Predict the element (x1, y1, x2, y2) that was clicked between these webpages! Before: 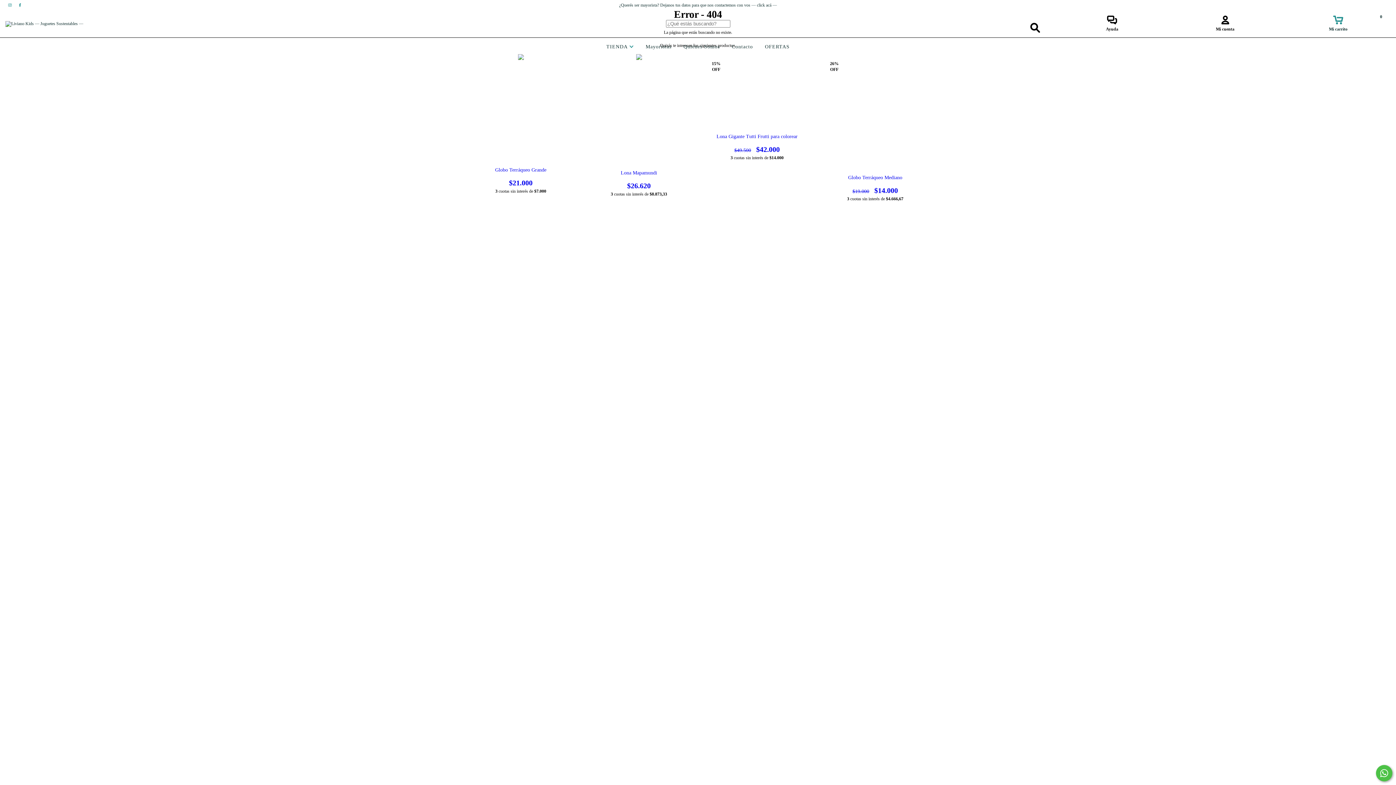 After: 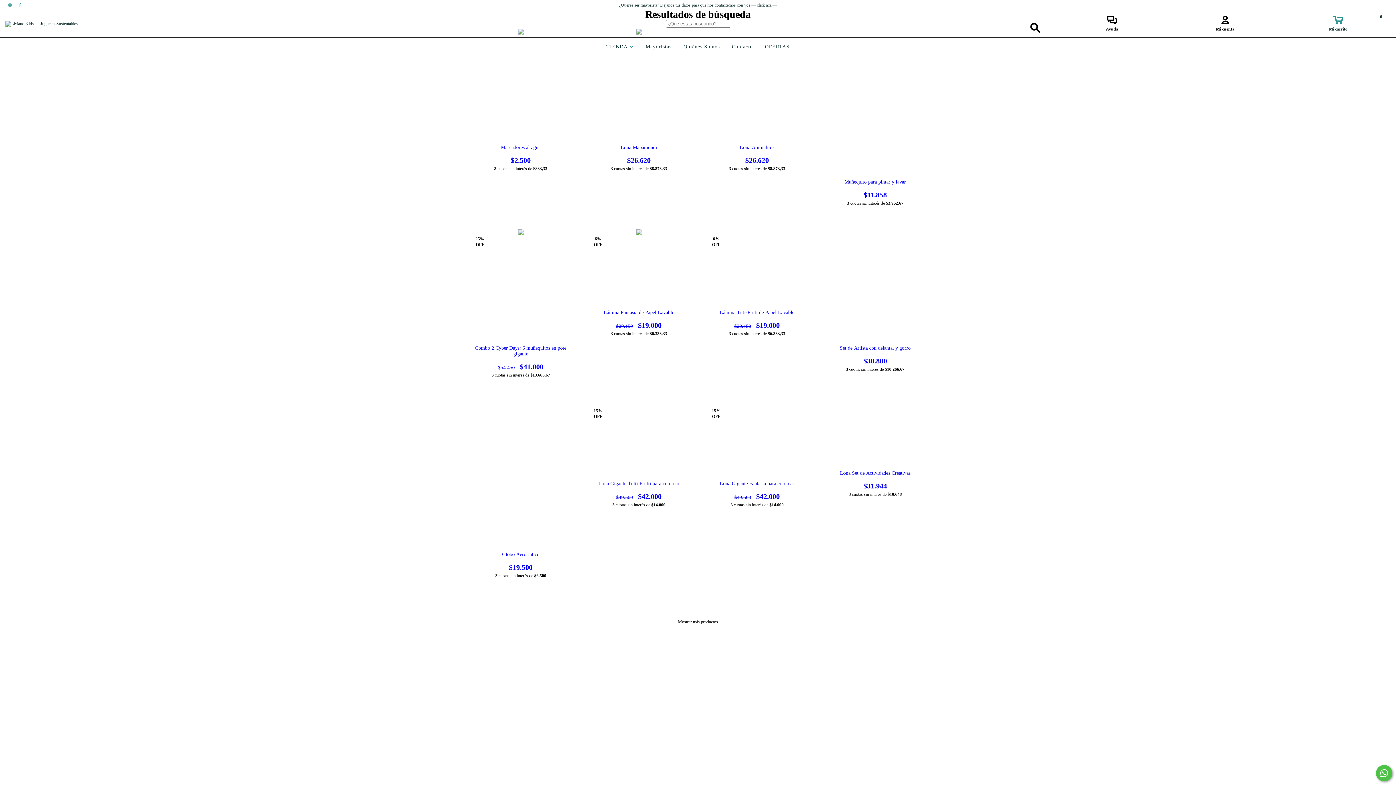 Action: label: Buscar bbox: (1026, 19, 1043, 36)